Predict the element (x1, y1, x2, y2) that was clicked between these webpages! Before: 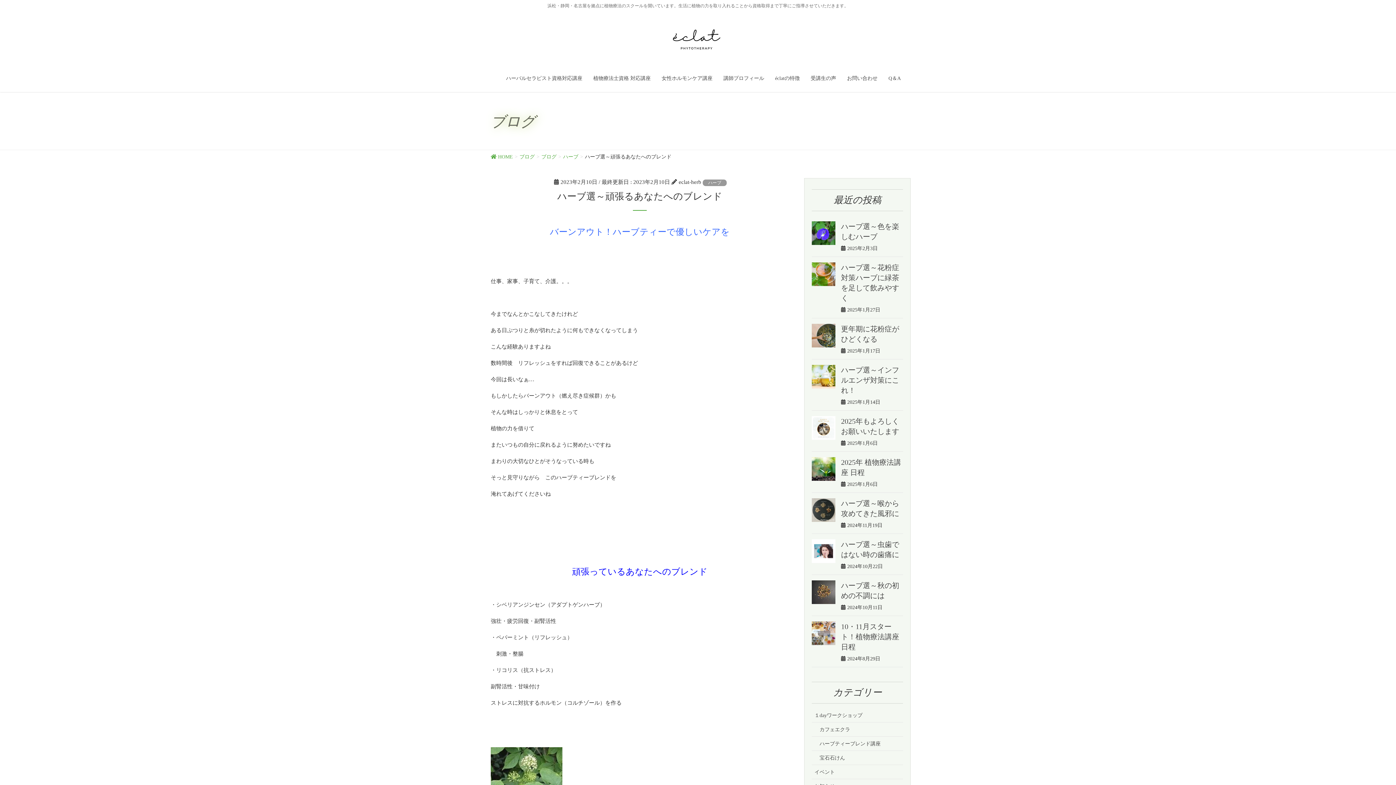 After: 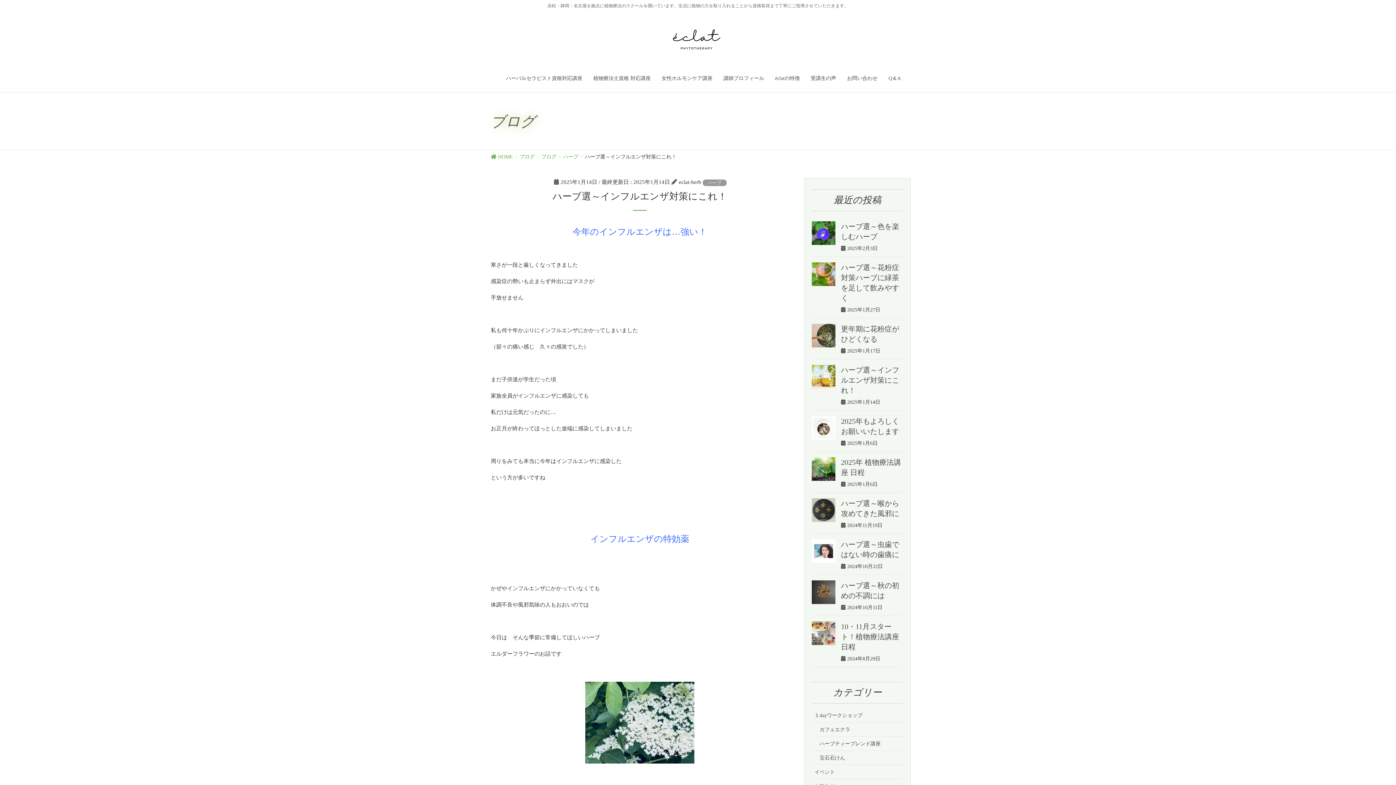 Action: label: ハーブ選～インフルエンザ対策にこれ！ bbox: (841, 366, 899, 394)